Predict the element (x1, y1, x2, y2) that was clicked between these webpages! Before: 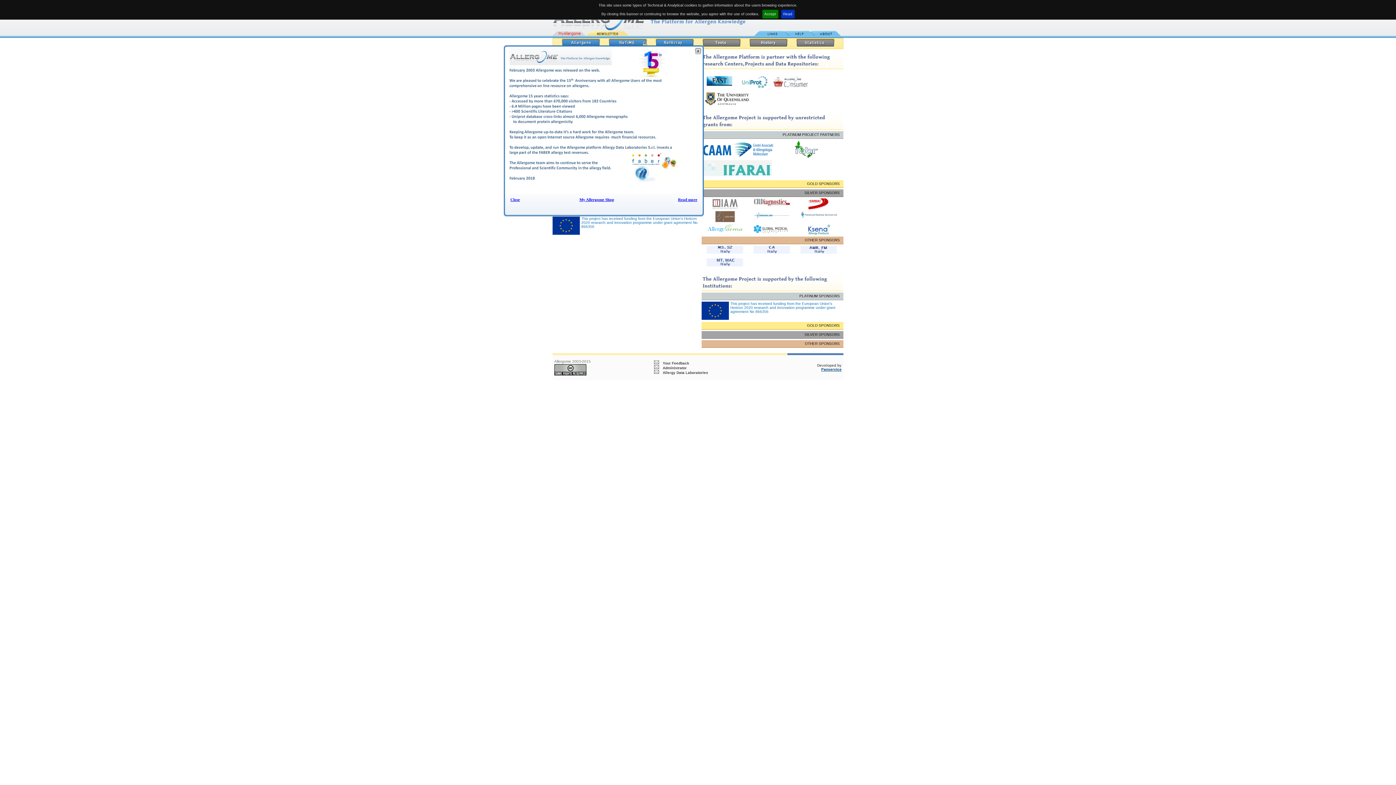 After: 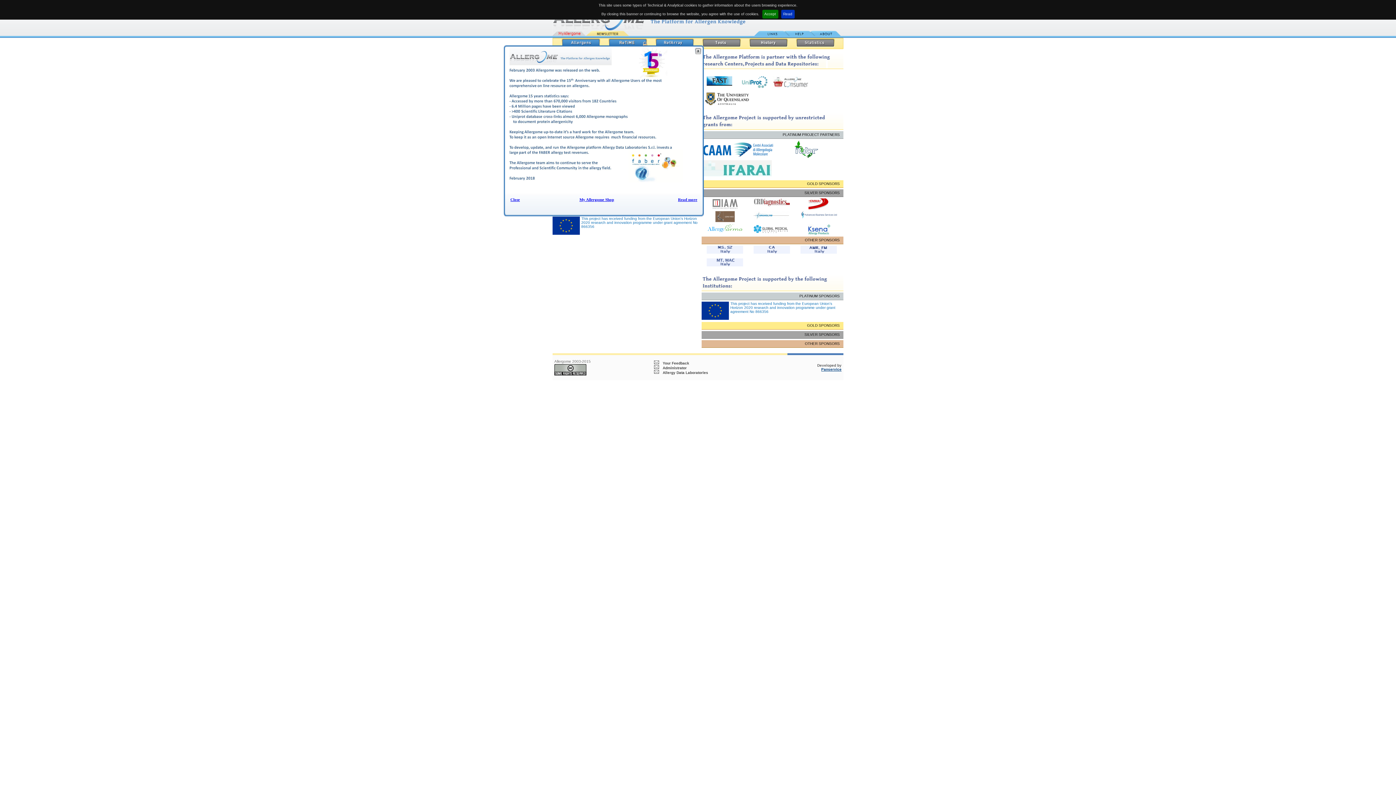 Action: bbox: (711, 198, 738, 209)